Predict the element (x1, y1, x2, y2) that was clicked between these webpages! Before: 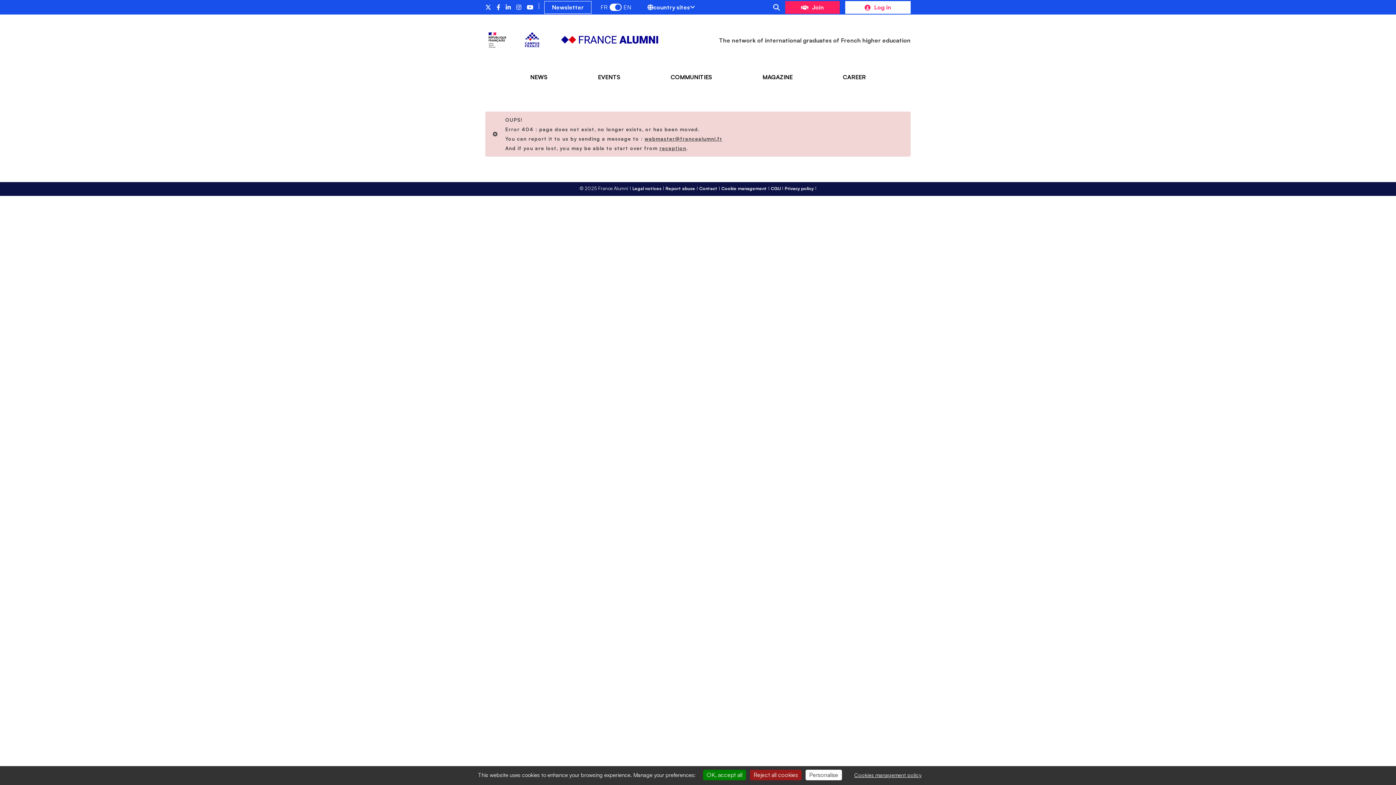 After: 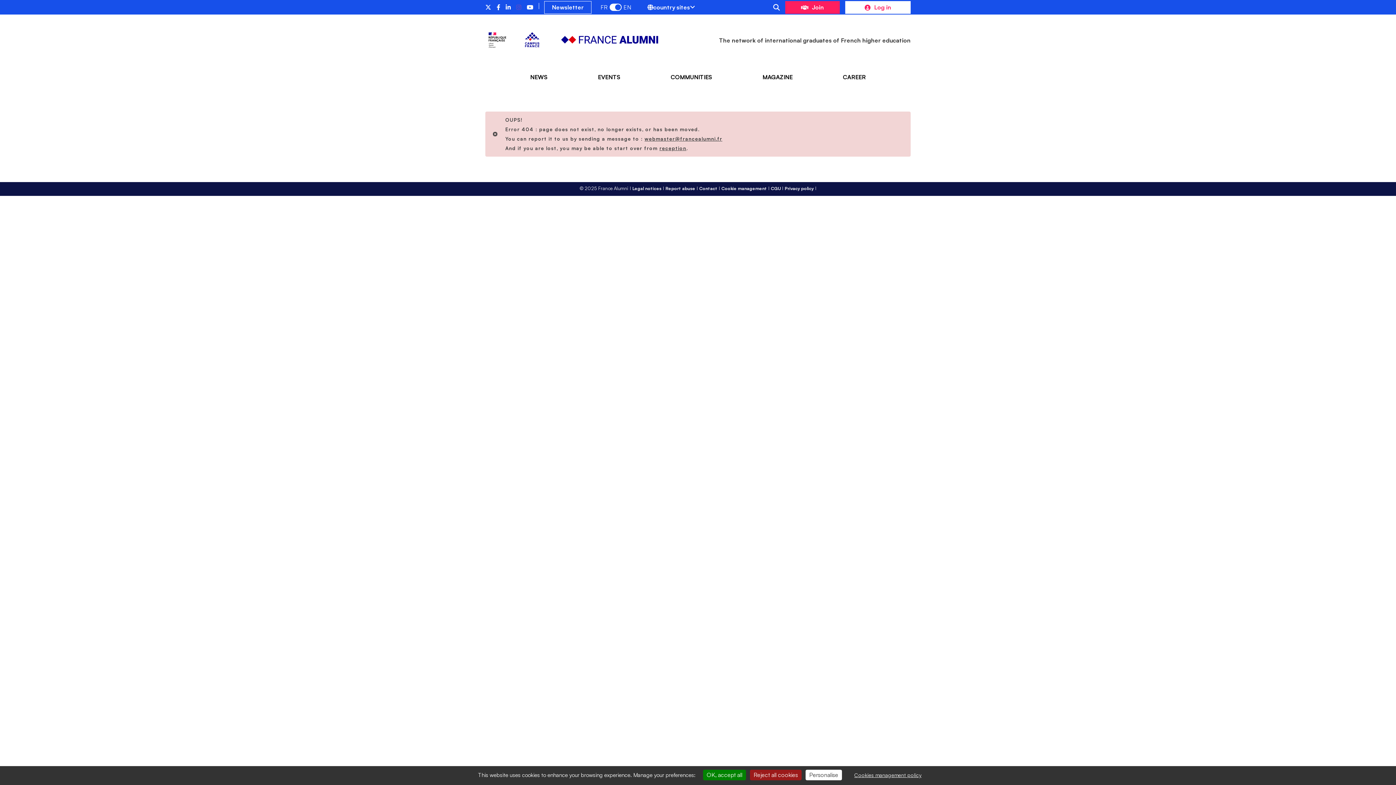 Action: bbox: (516, 4, 521, 10)